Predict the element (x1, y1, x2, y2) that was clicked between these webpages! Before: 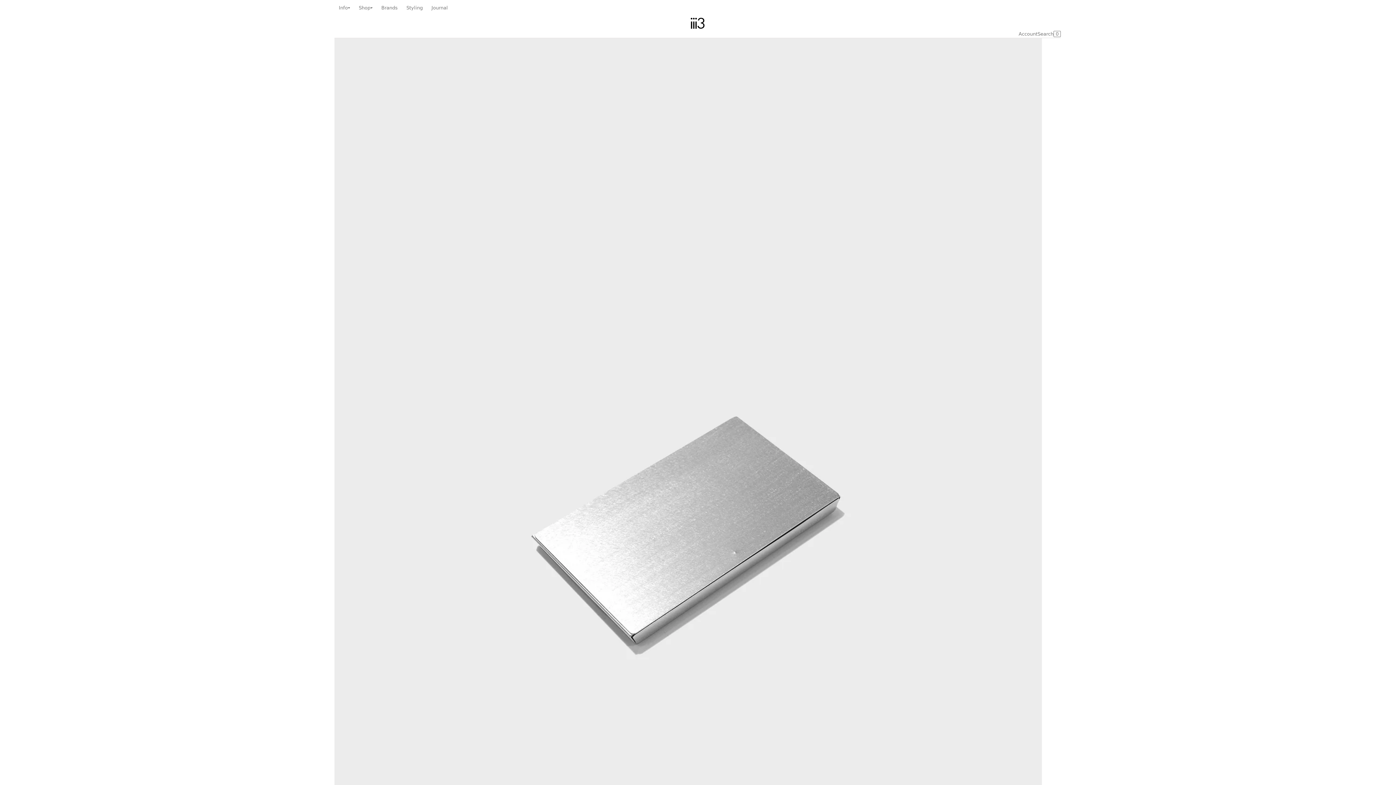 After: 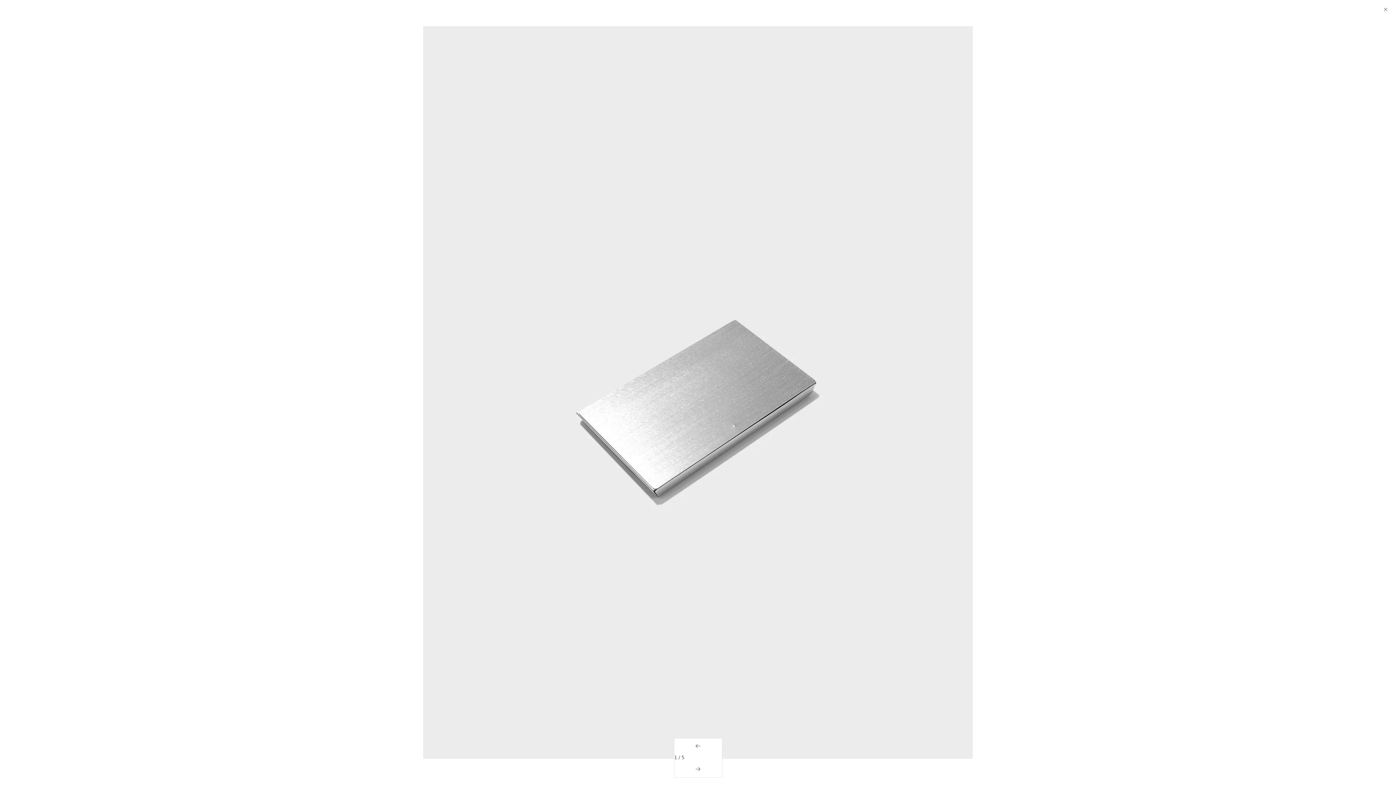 Action: bbox: (334, 38, 1061, 981) label: モーダルでメディアを開く